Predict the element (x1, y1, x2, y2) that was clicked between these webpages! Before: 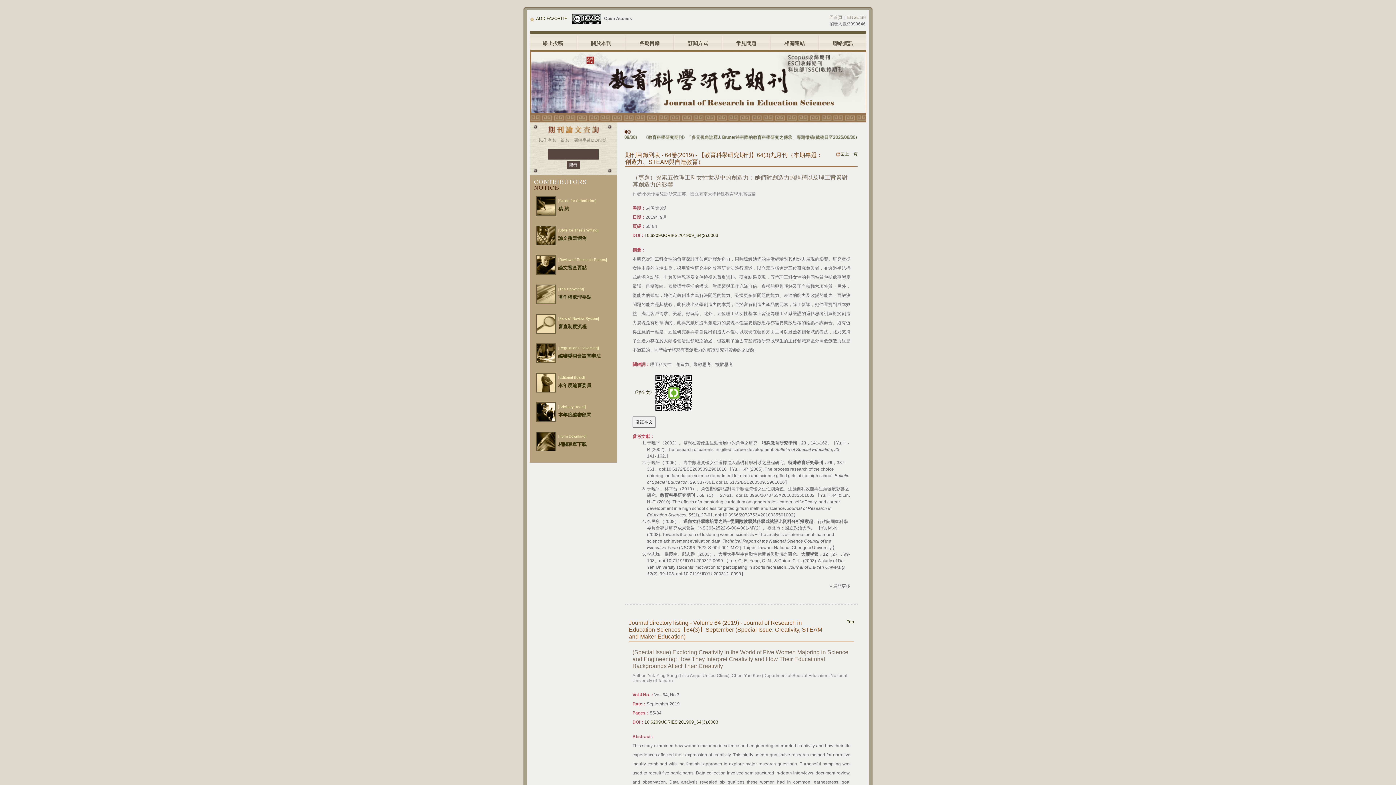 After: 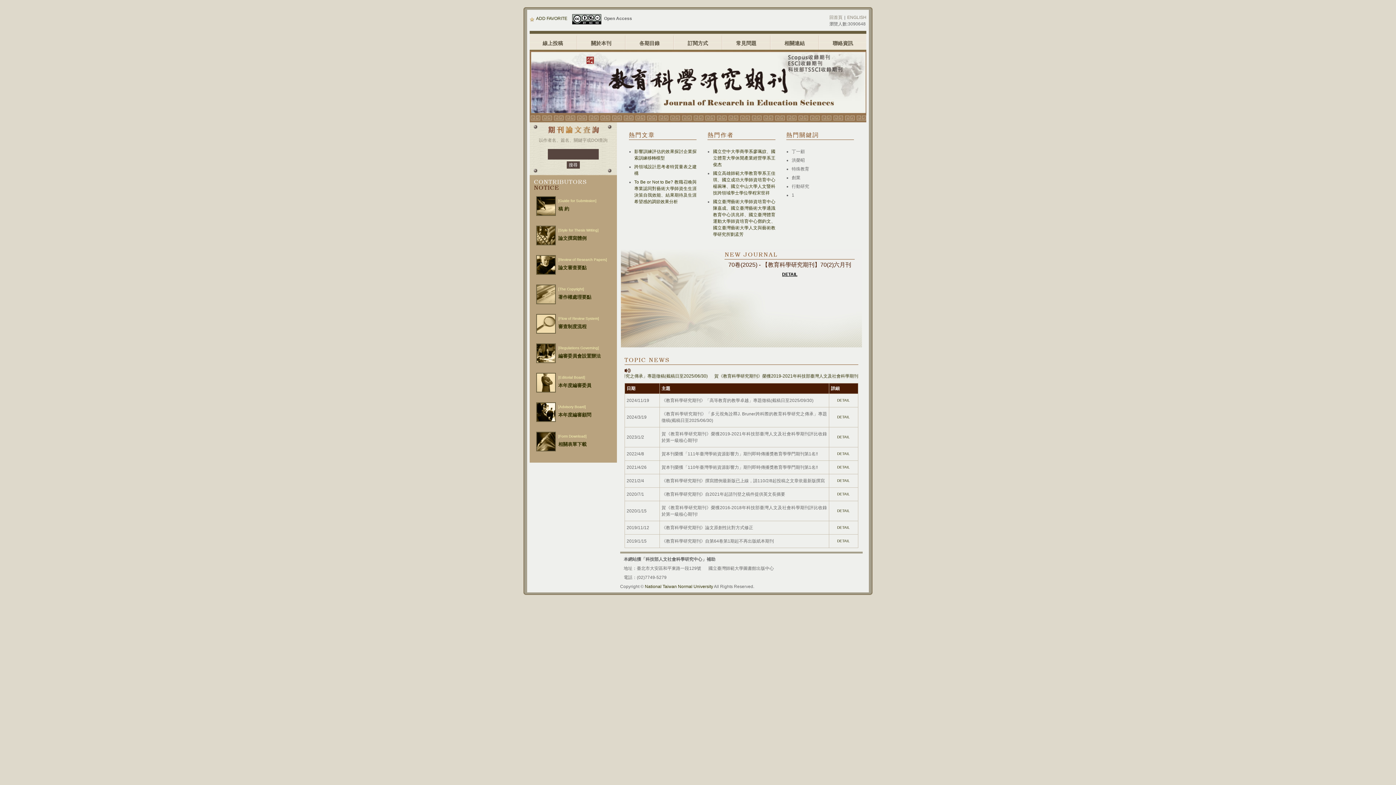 Action: label: 回首頁 bbox: (829, 14, 842, 20)